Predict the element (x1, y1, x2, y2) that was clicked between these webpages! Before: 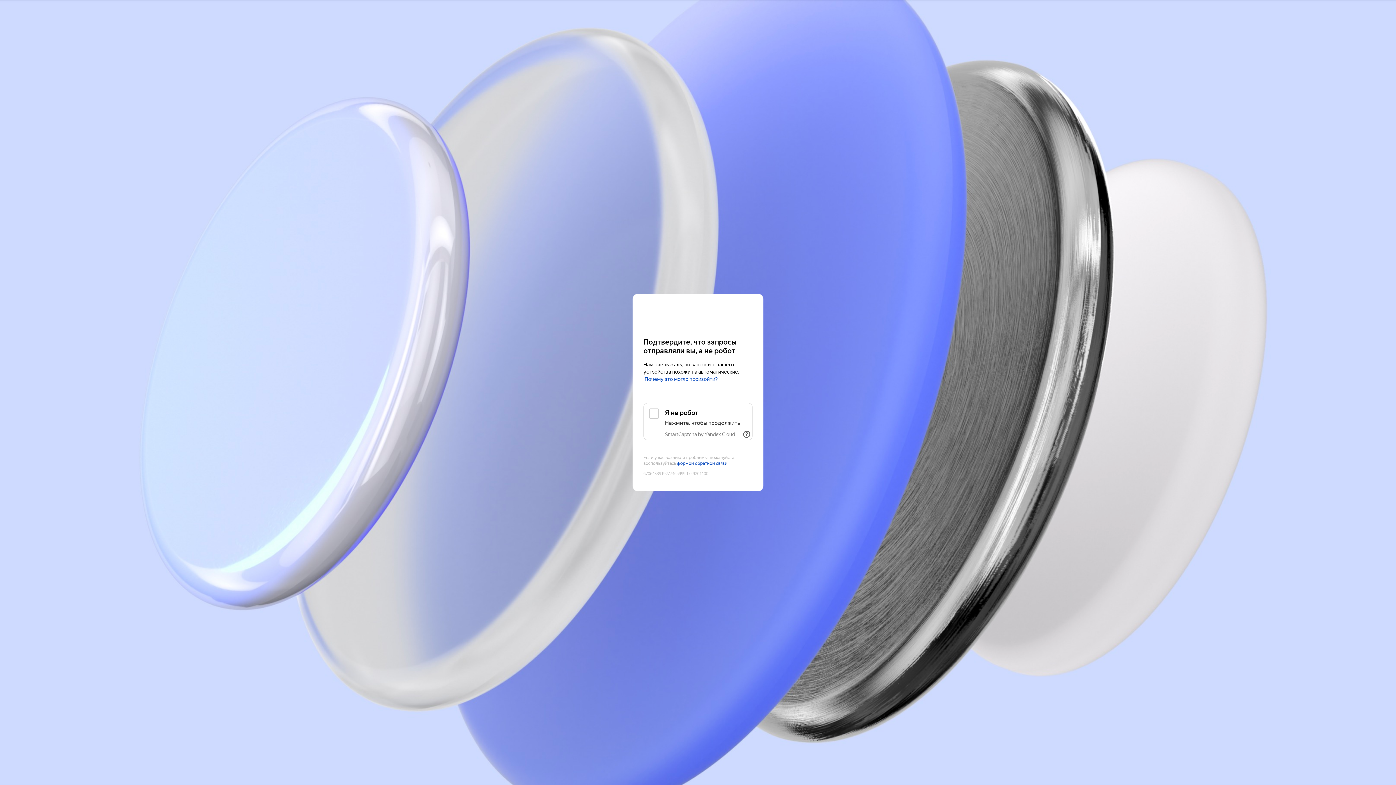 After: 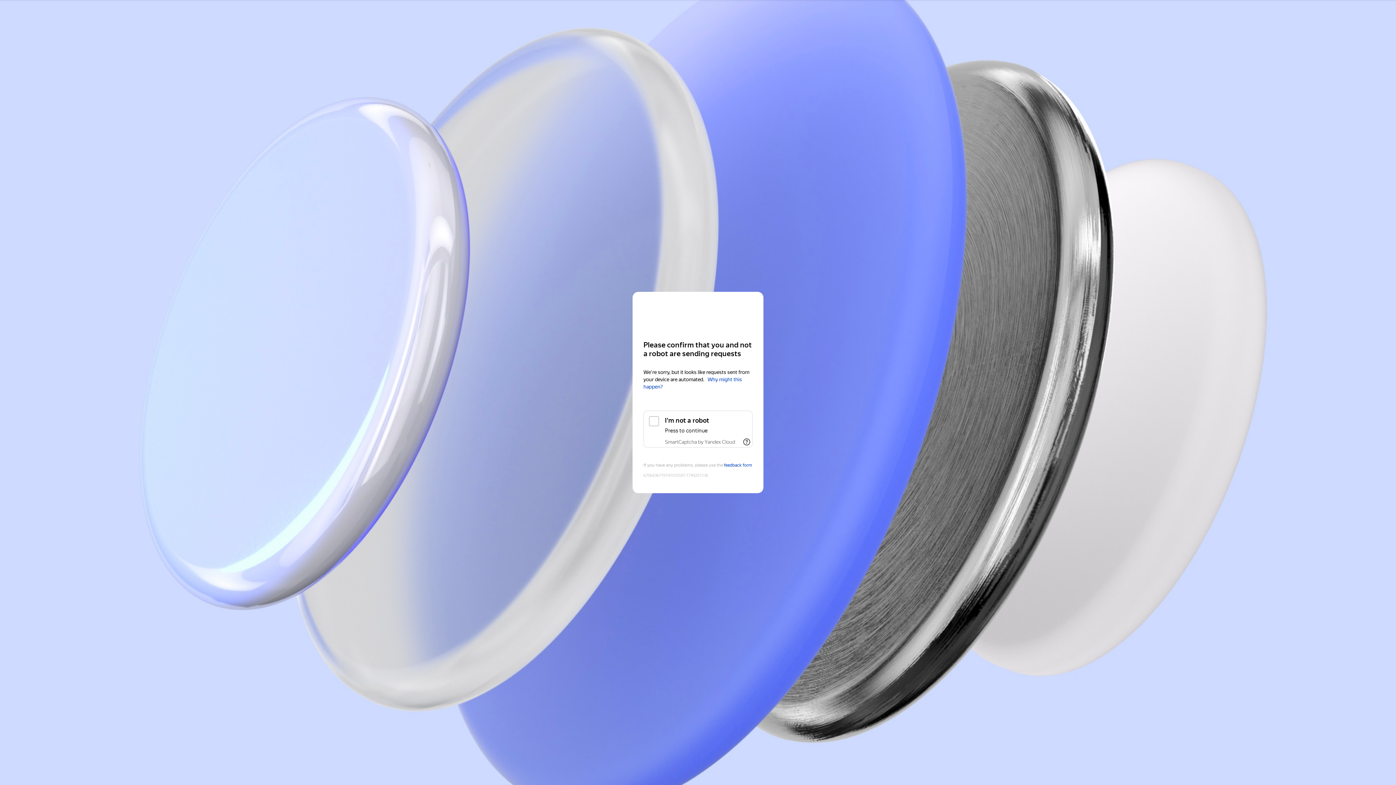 Action: label: Yandex Cloud bbox: (643, 308, 752, 321)